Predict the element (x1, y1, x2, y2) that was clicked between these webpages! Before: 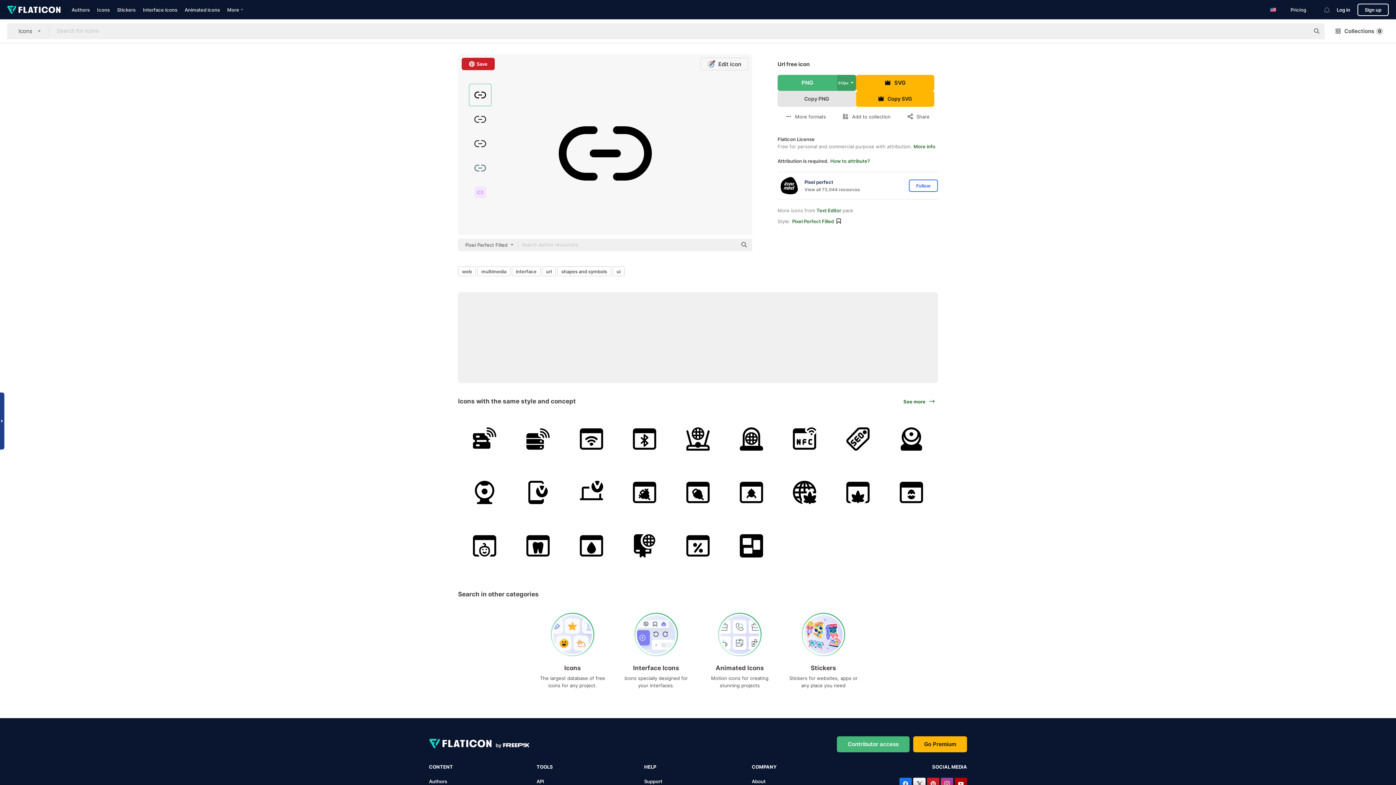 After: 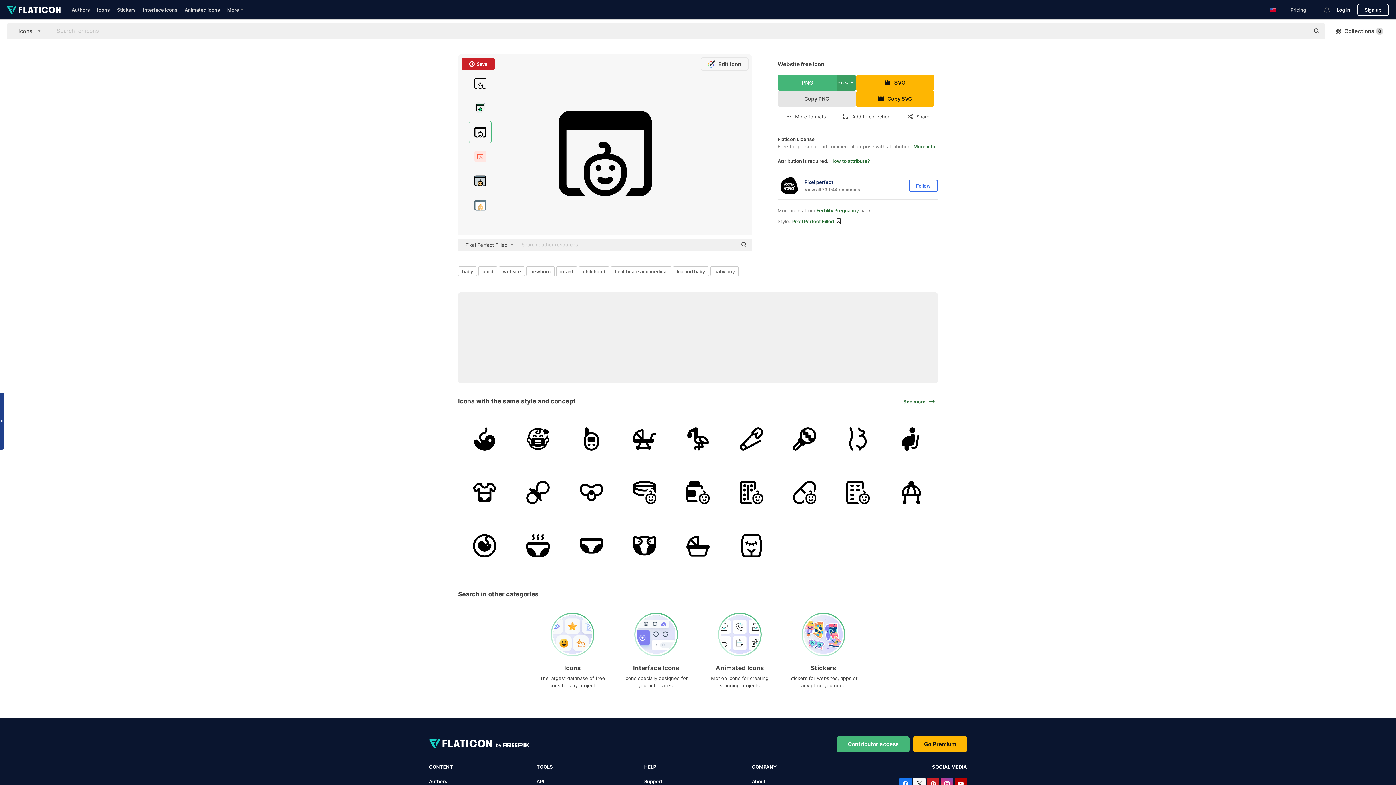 Action: bbox: (458, 519, 511, 572)